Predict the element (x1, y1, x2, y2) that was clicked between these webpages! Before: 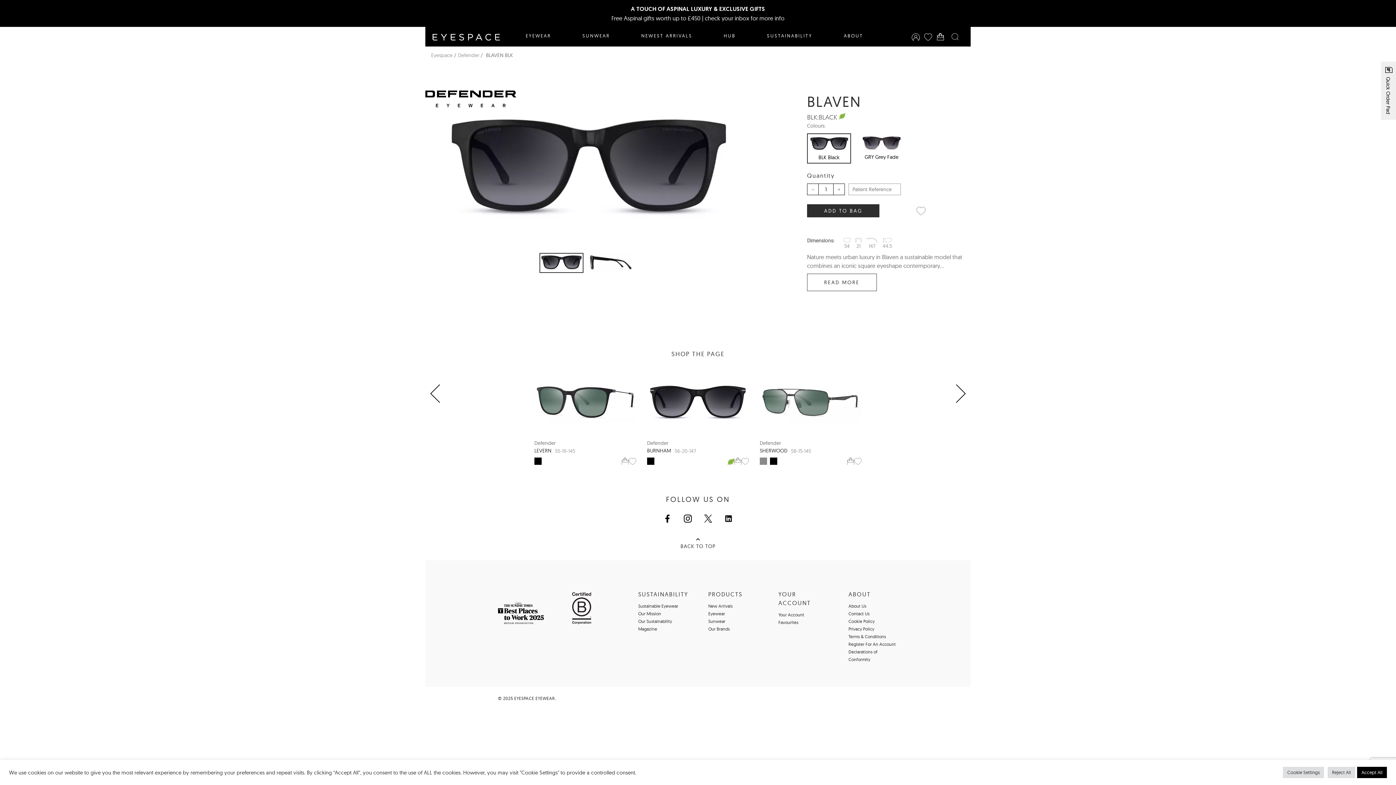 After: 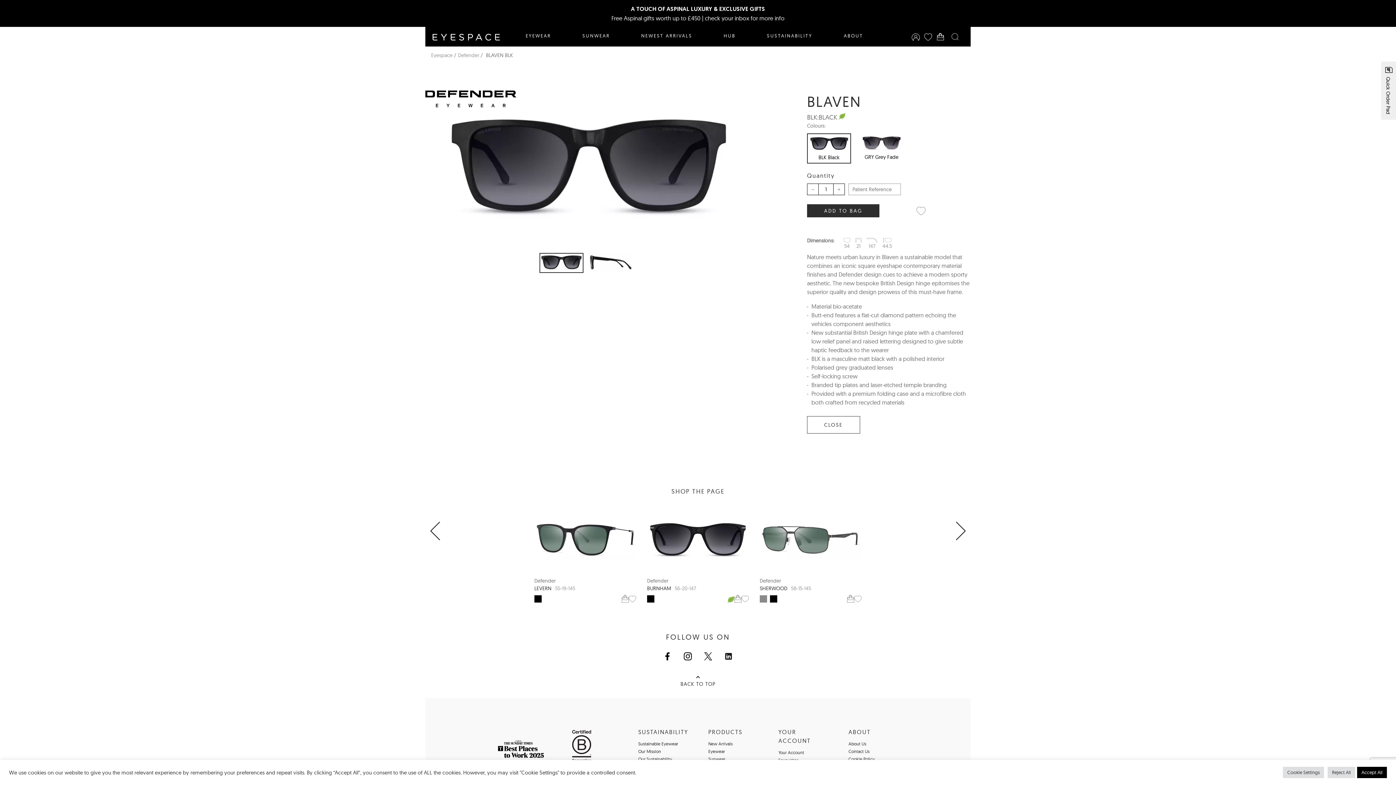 Action: bbox: (807, 273, 876, 291) label: READ MORE